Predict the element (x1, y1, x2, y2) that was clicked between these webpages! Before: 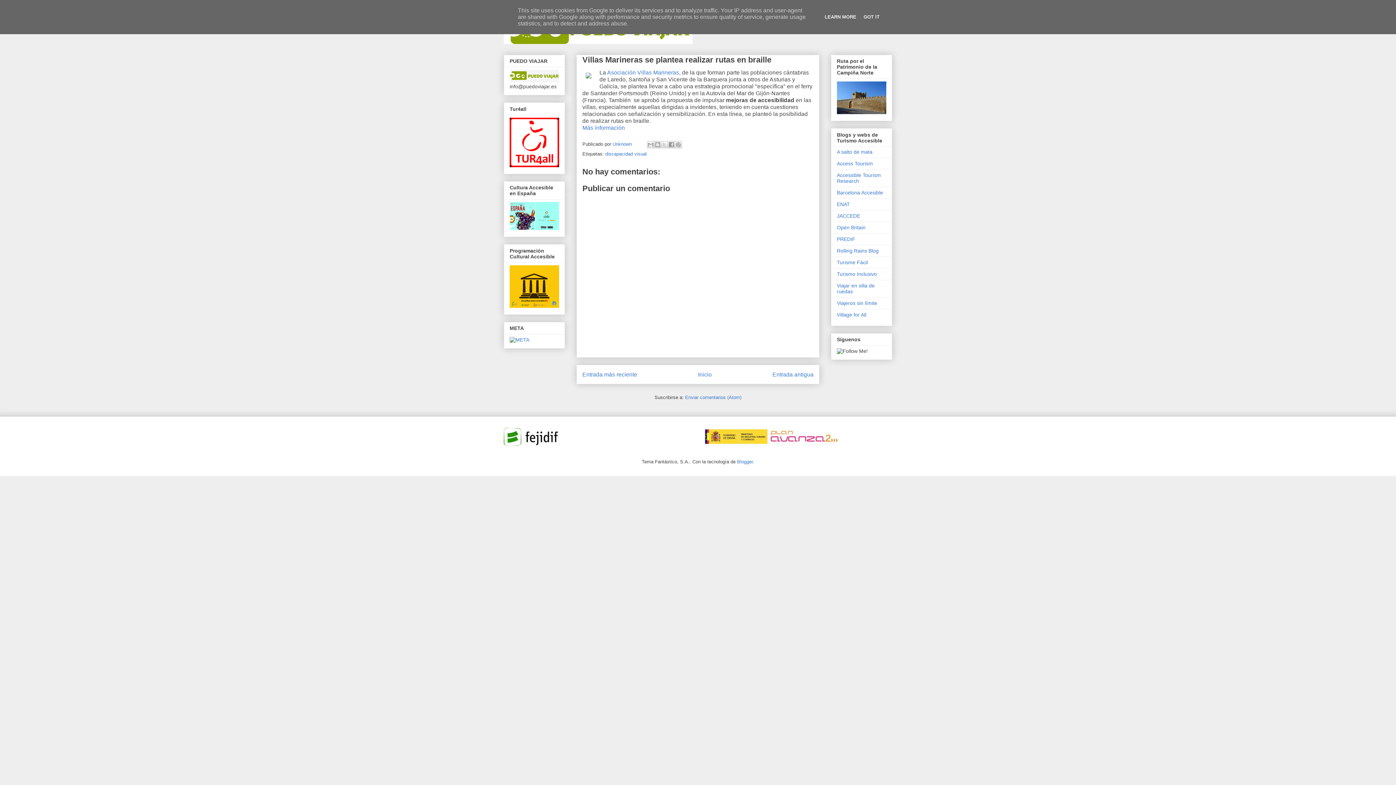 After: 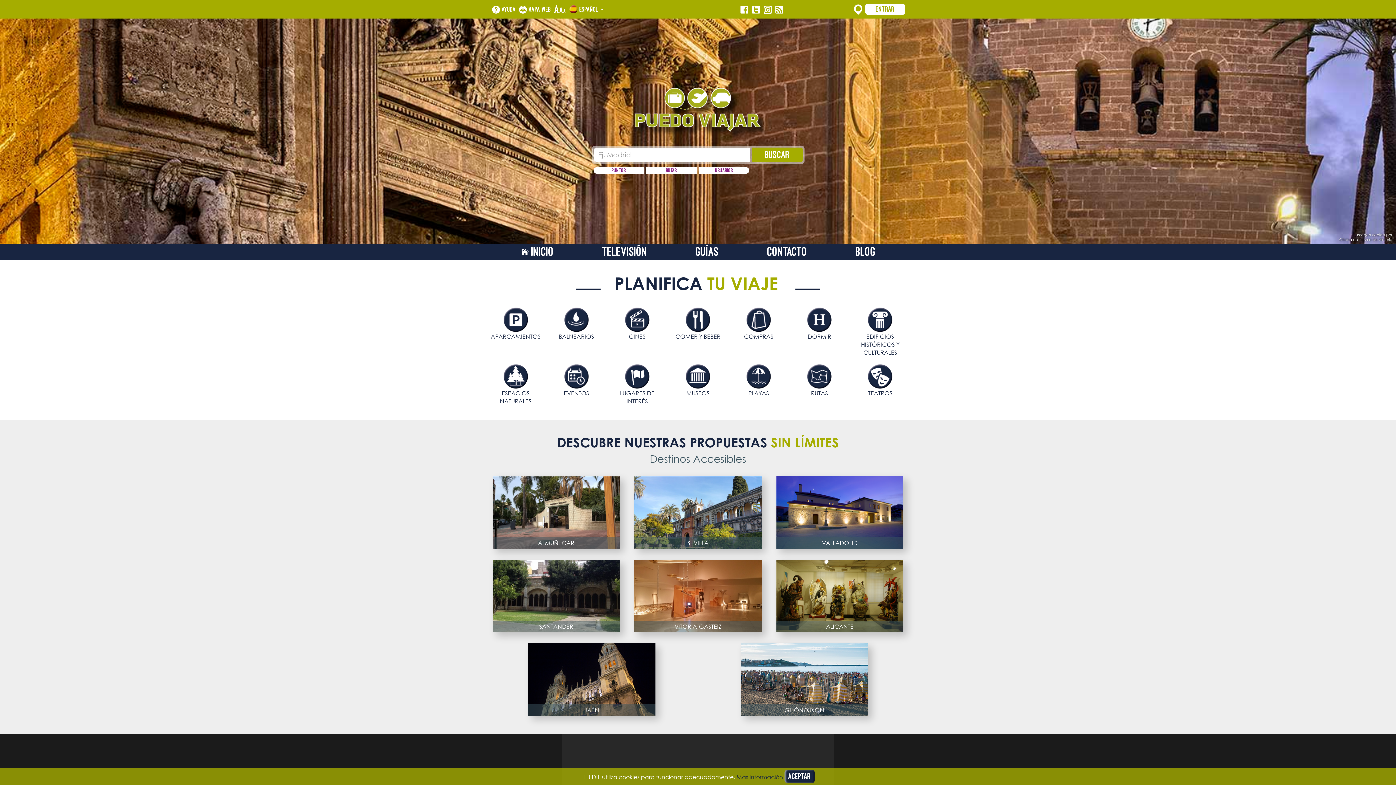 Action: bbox: (509, 77, 559, 83)